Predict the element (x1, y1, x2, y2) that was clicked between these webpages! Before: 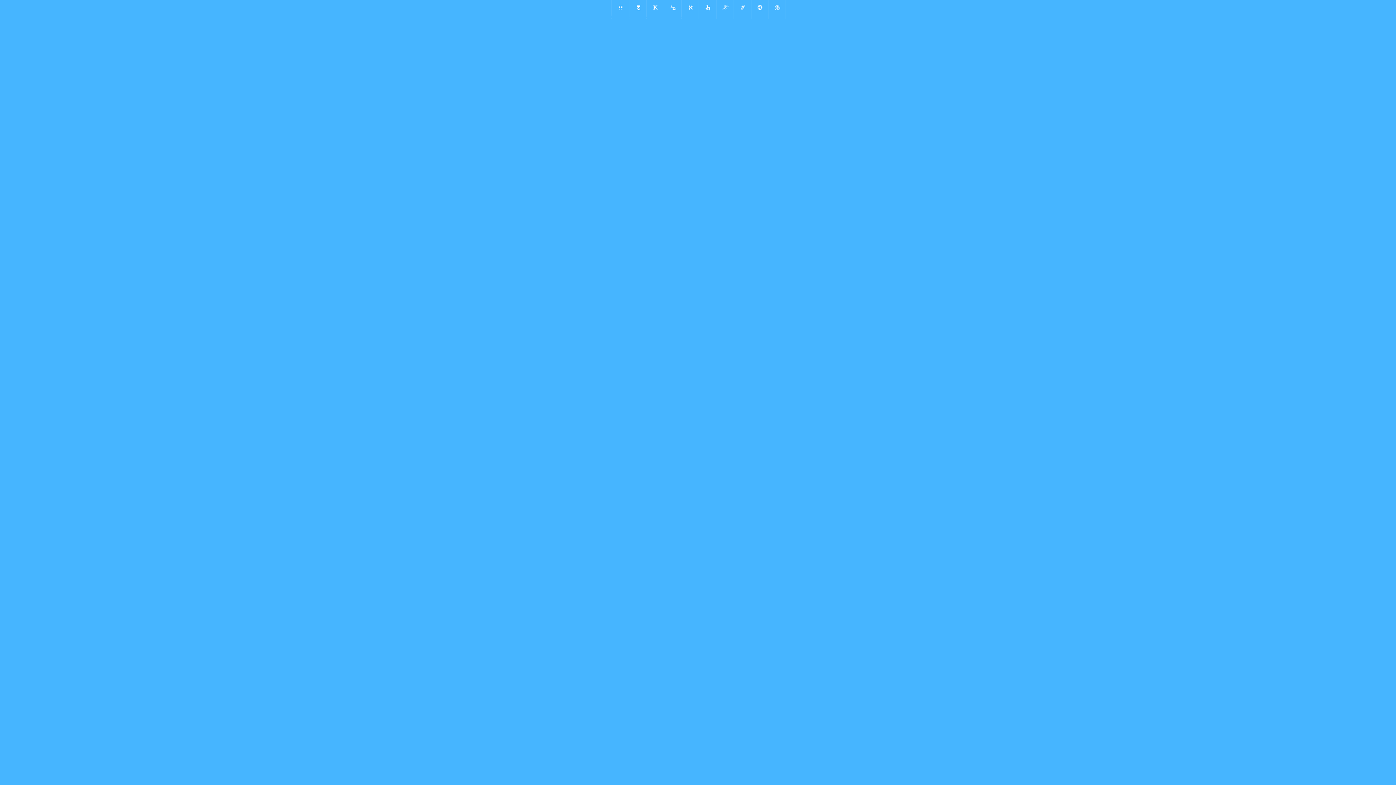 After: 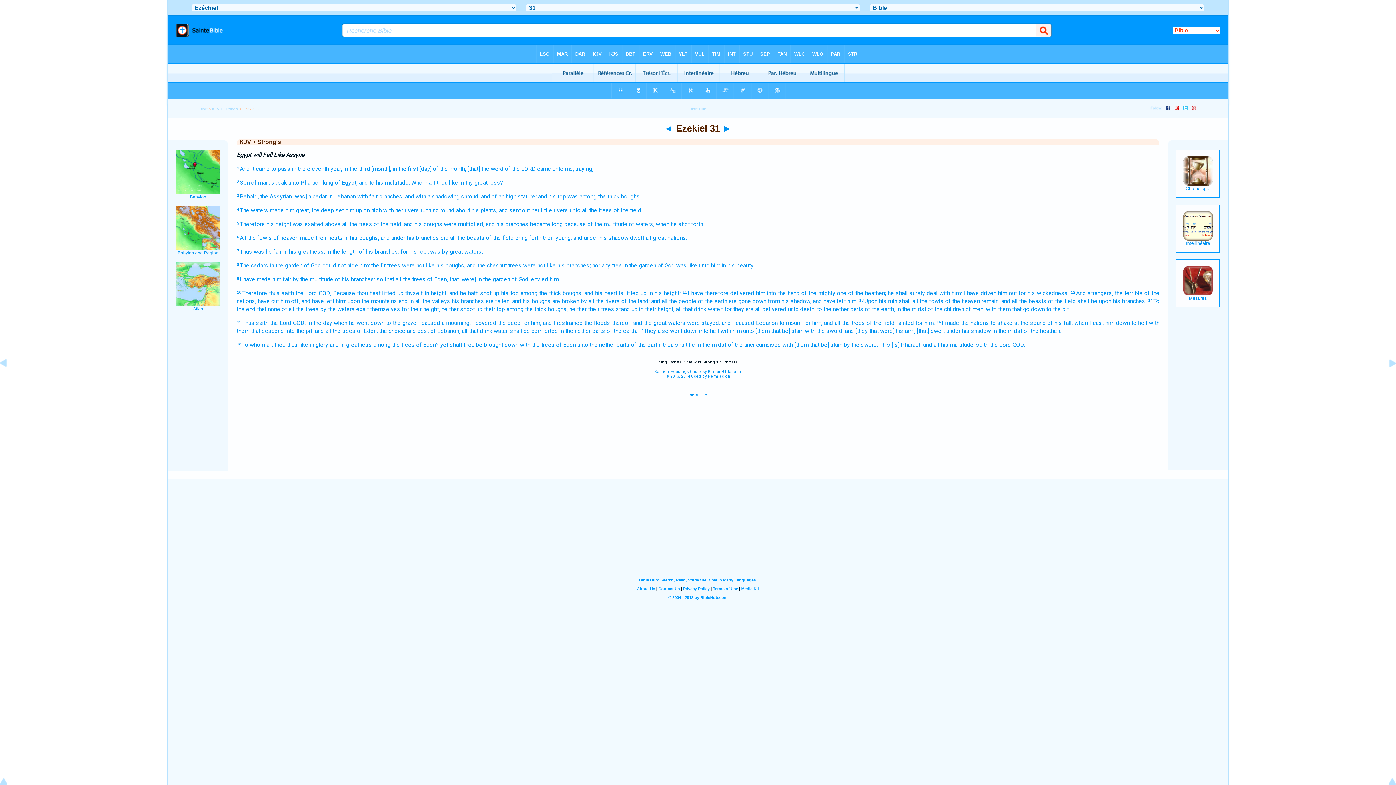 Action: bbox: (646, 0, 663, 18)